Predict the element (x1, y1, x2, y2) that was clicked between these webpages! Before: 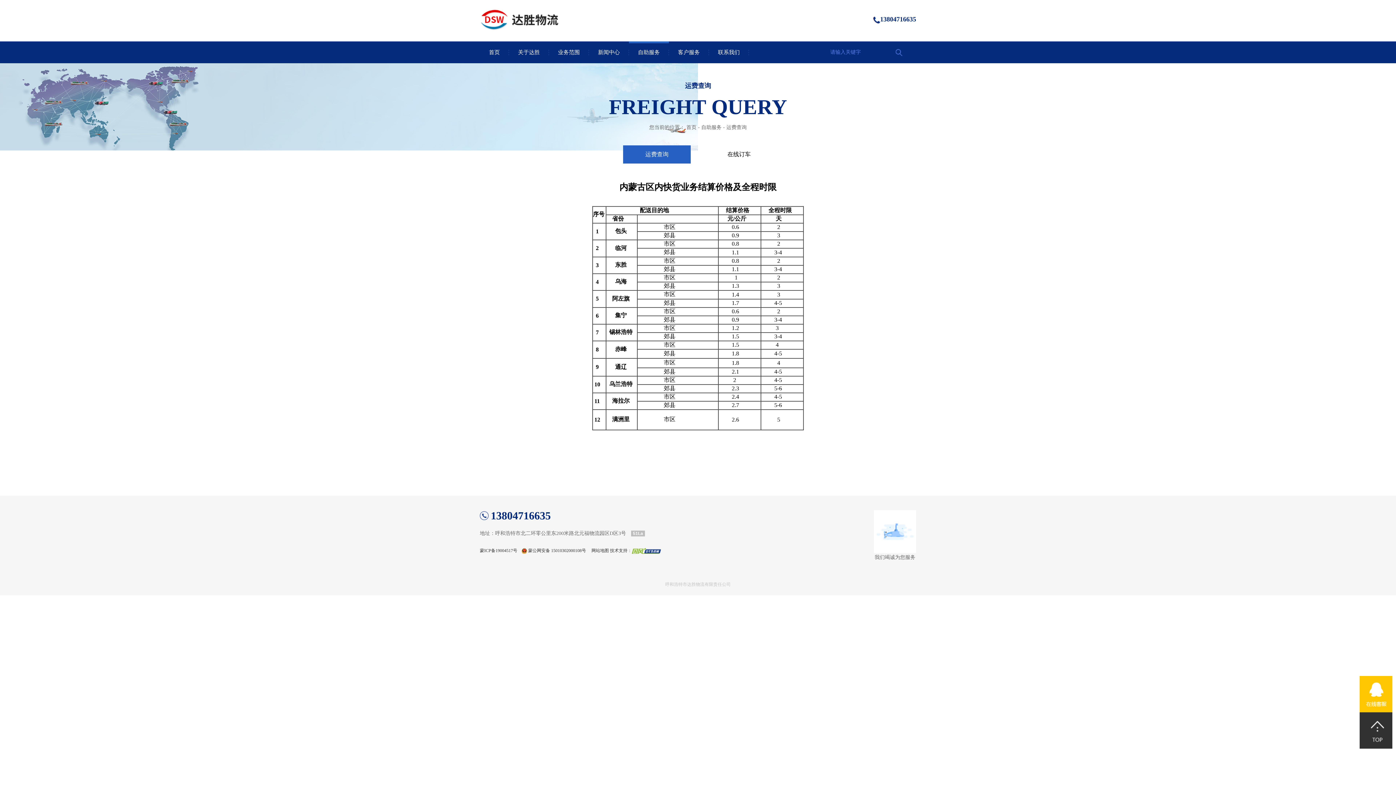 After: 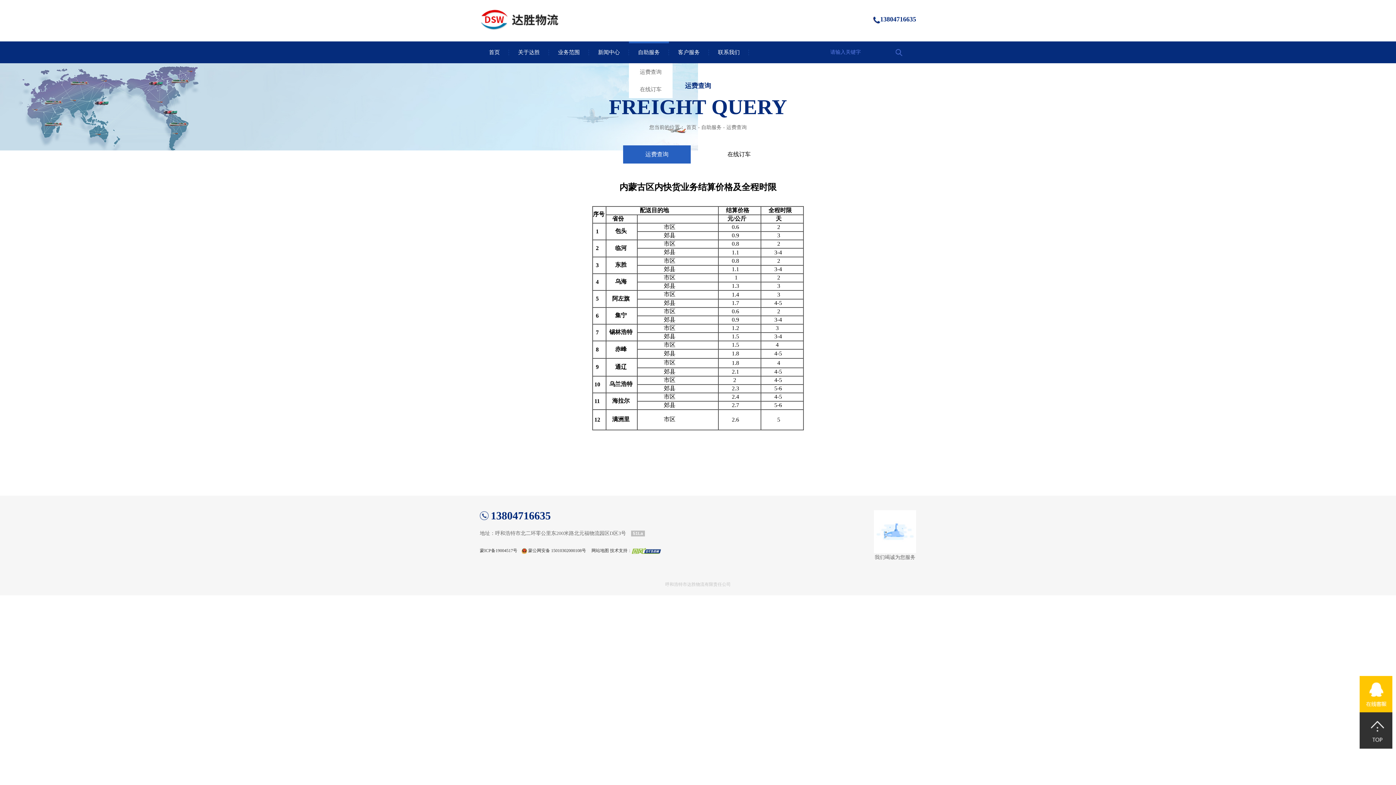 Action: bbox: (638, 49, 660, 55) label: 自助服务